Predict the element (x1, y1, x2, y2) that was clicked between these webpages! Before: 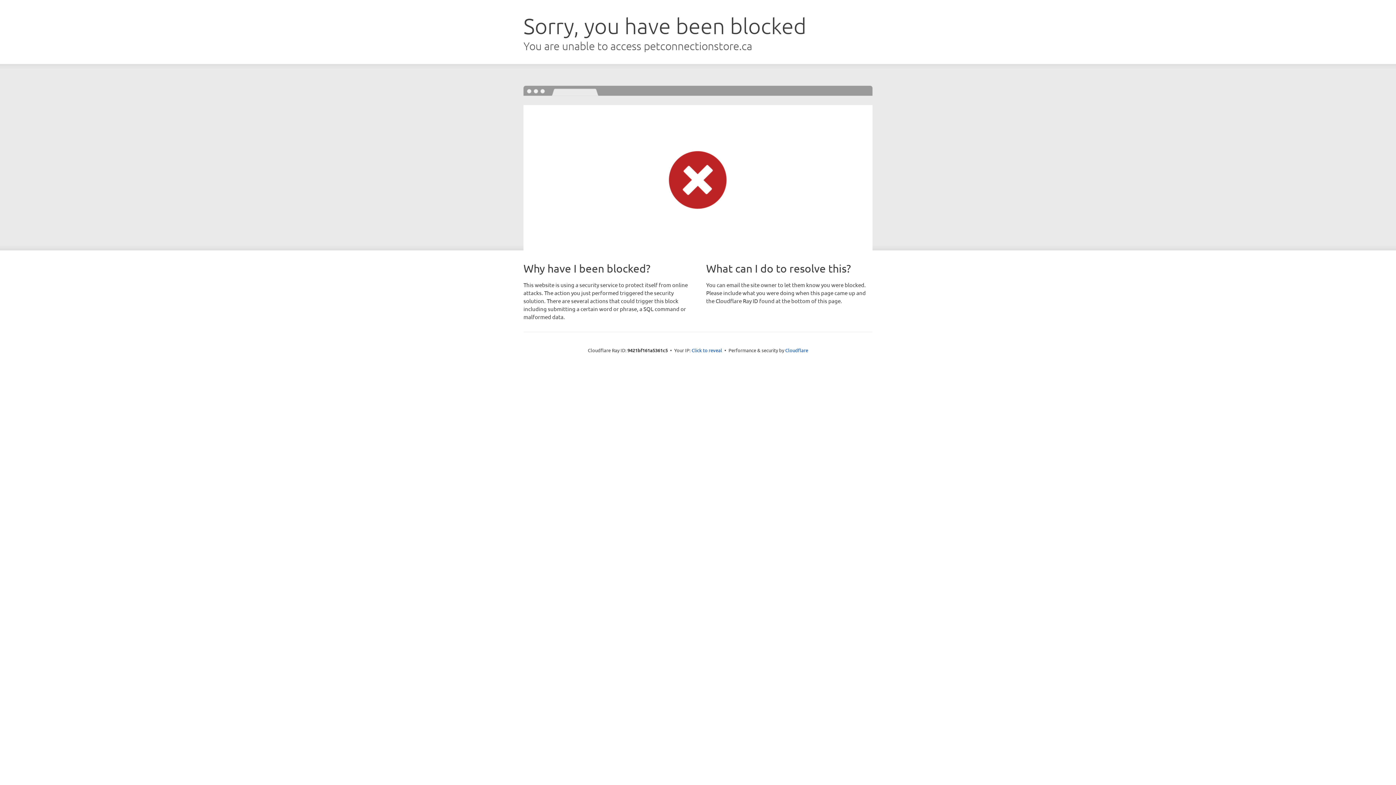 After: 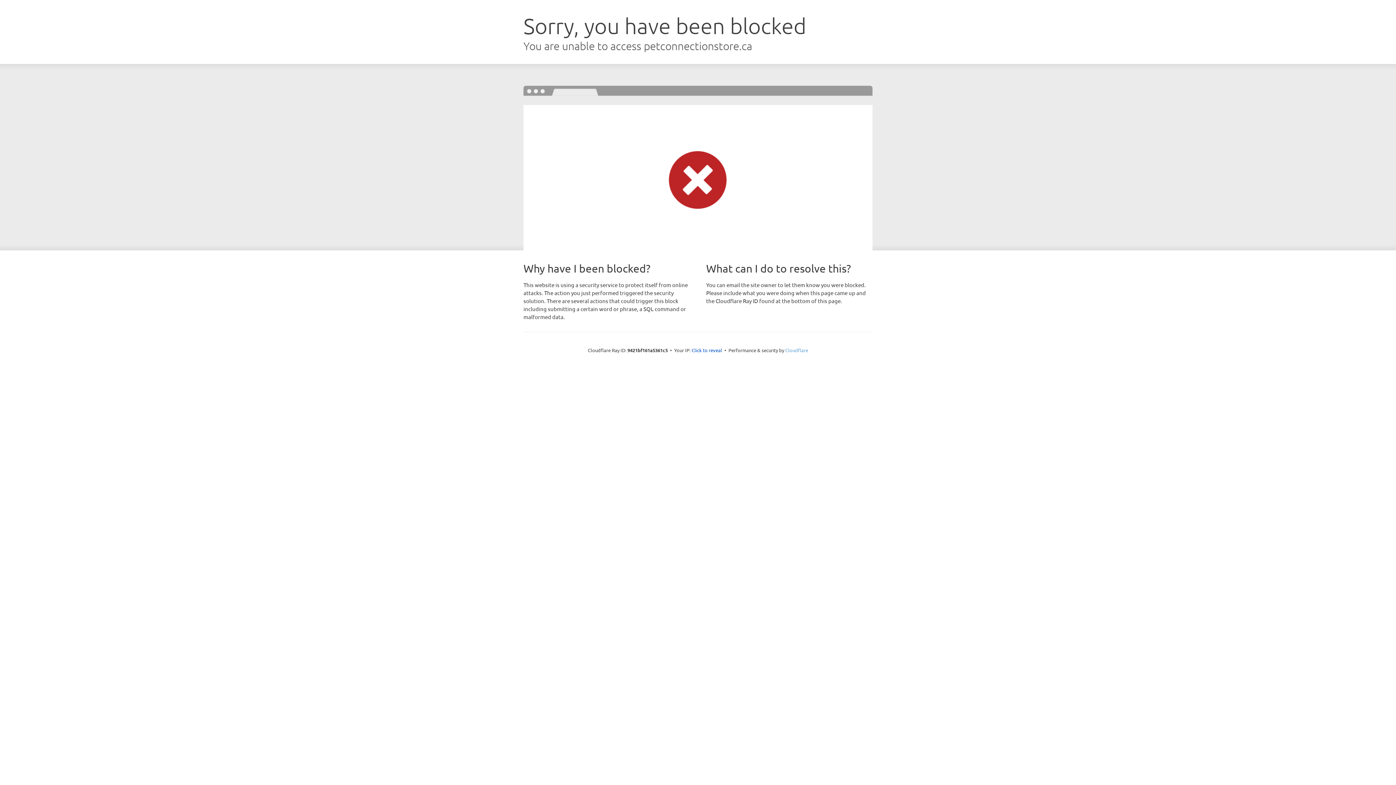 Action: bbox: (785, 347, 808, 353) label: Cloudflare